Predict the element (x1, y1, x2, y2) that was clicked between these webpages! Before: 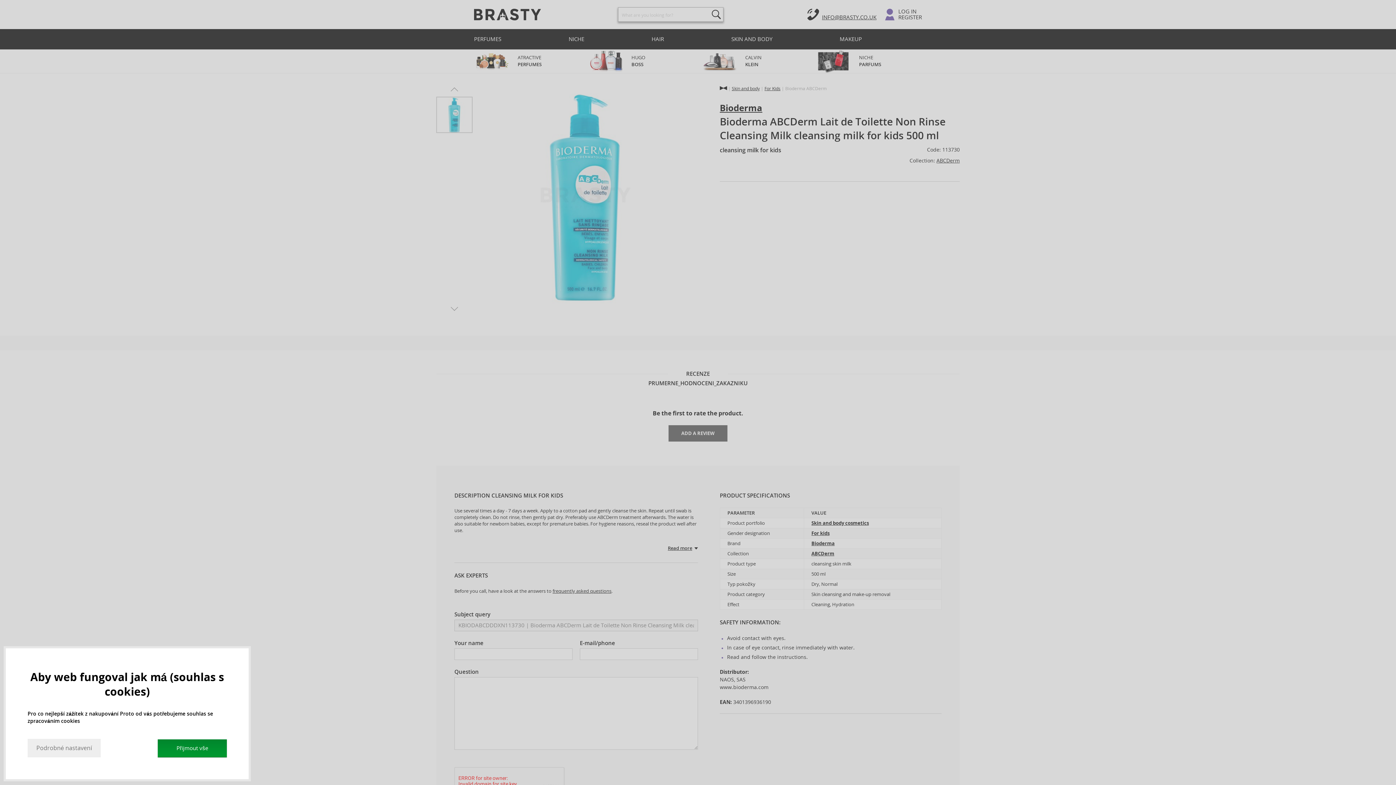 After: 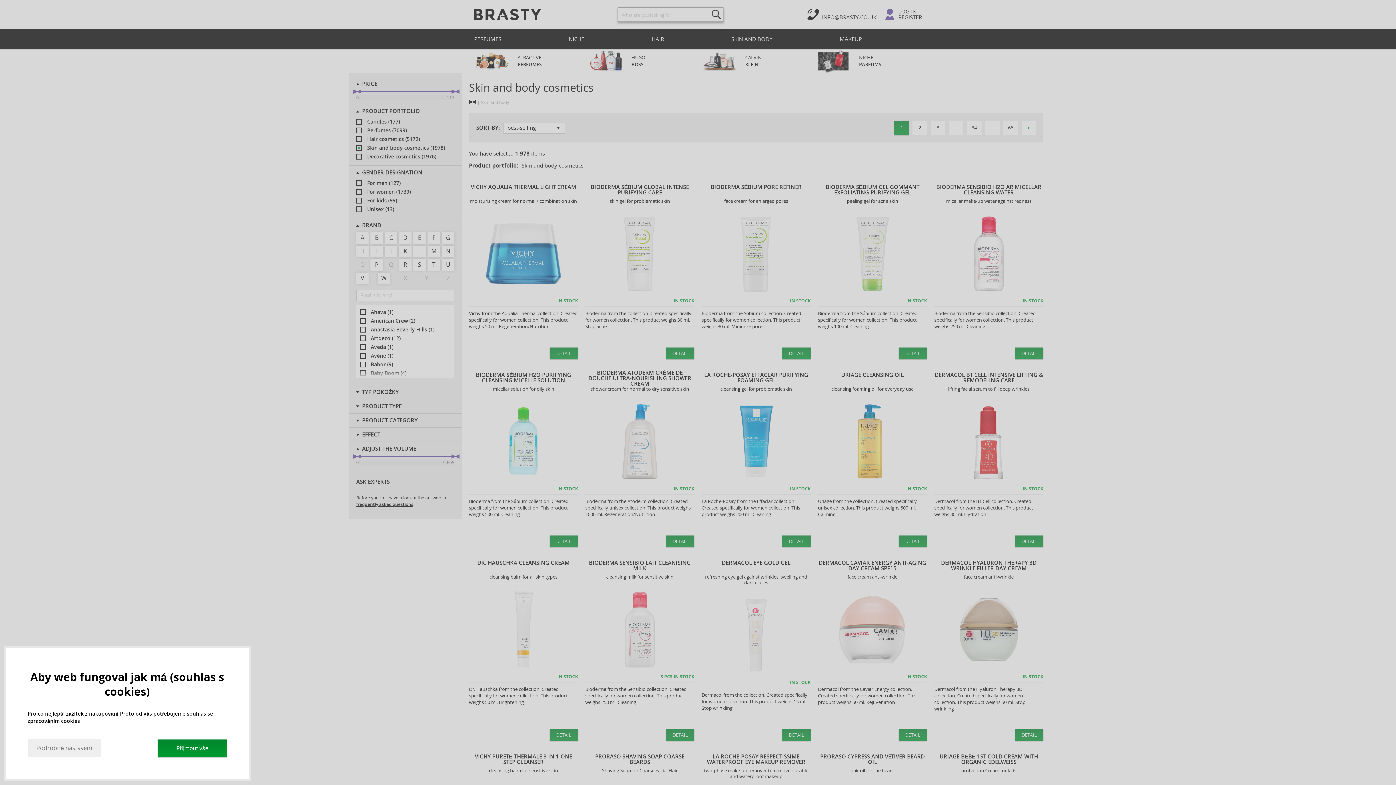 Action: label: SKIN AND BODY bbox: (727, 29, 776, 49)